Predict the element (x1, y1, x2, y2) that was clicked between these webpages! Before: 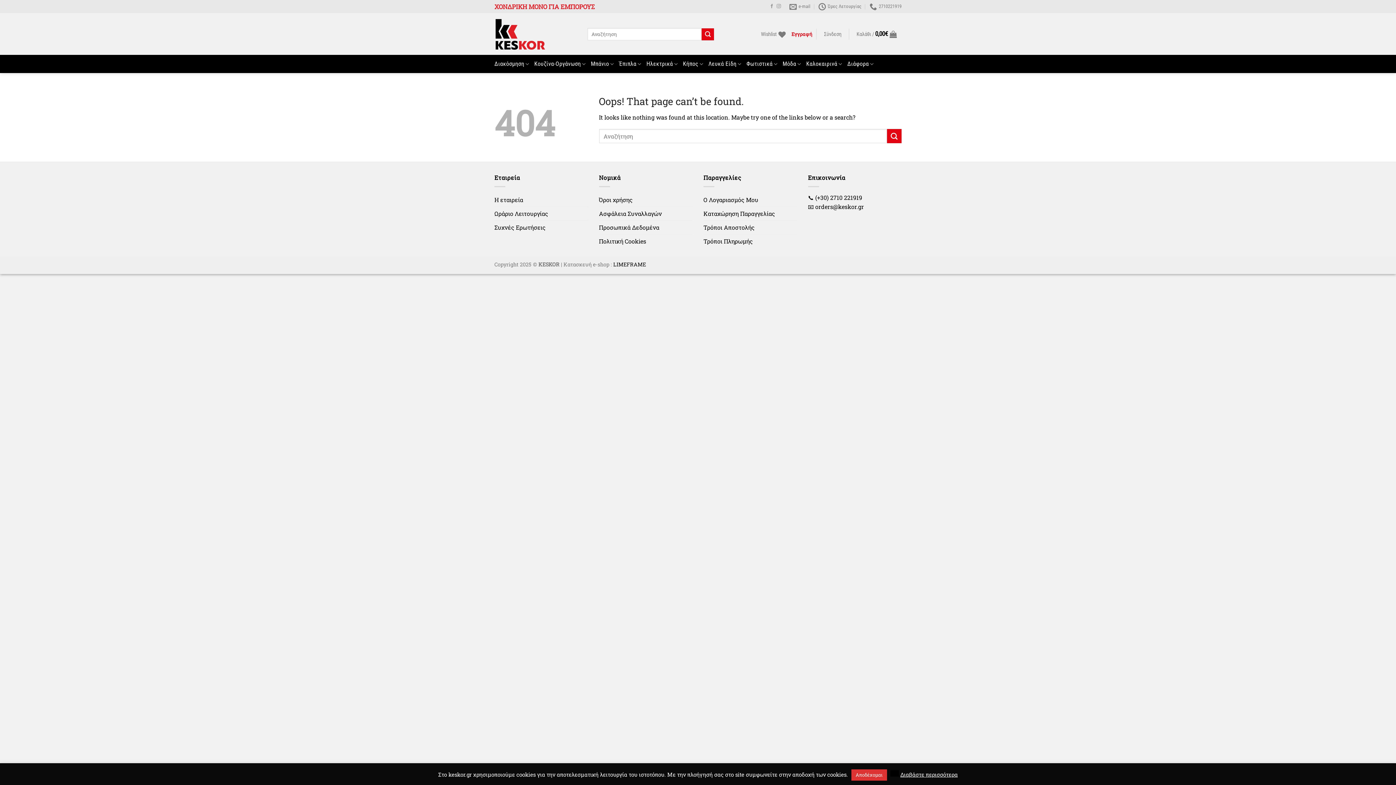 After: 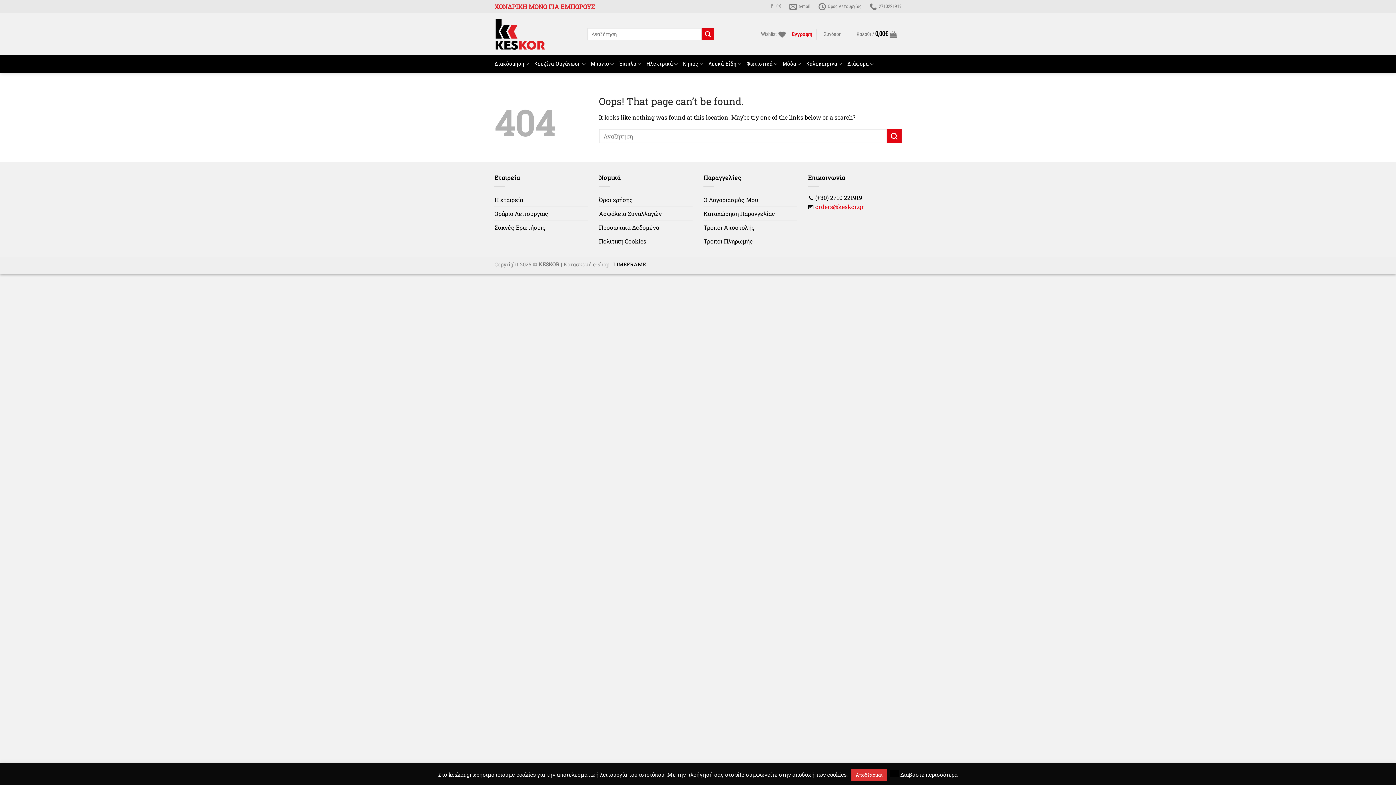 Action: label: orders@keskor.gr bbox: (815, 202, 864, 210)